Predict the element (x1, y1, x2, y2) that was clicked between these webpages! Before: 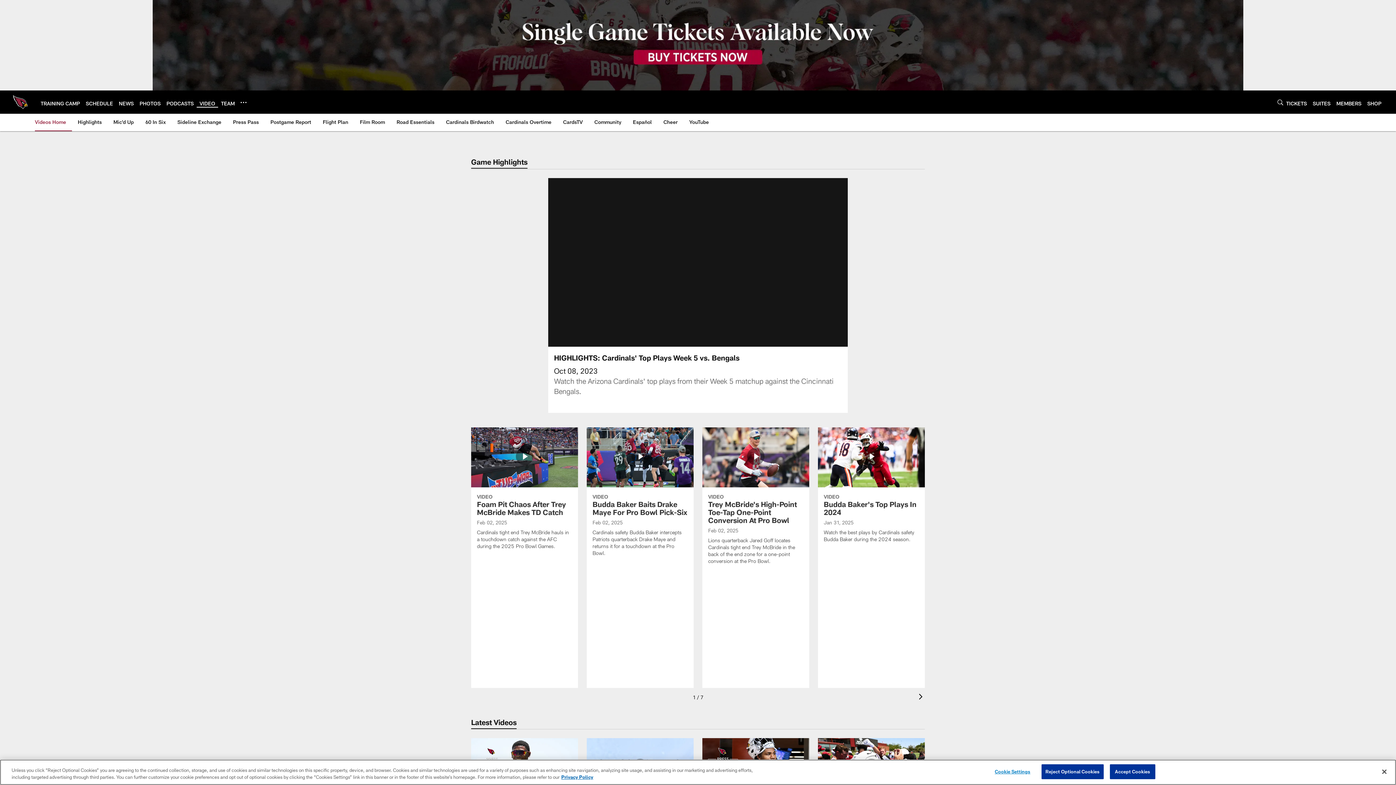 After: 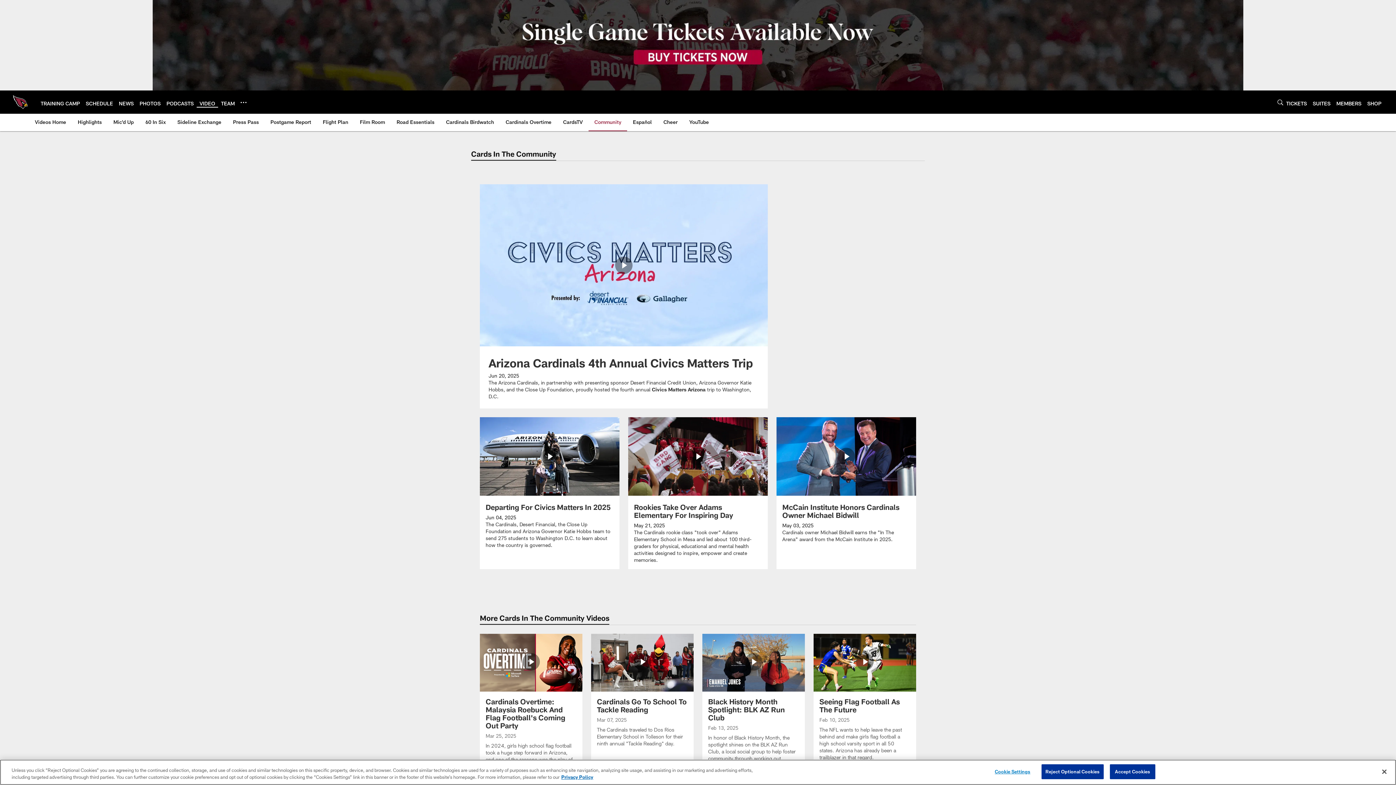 Action: bbox: (591, 113, 624, 130) label: Community